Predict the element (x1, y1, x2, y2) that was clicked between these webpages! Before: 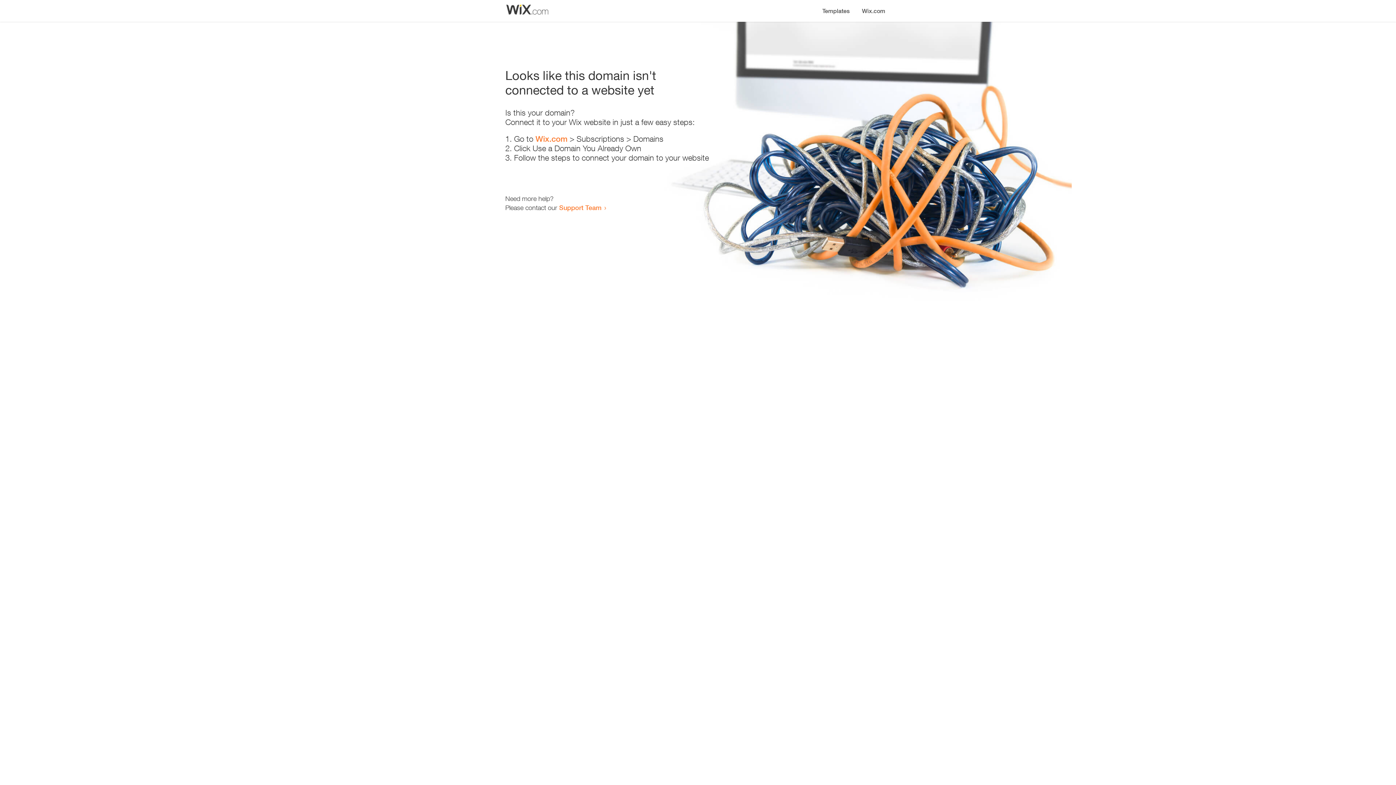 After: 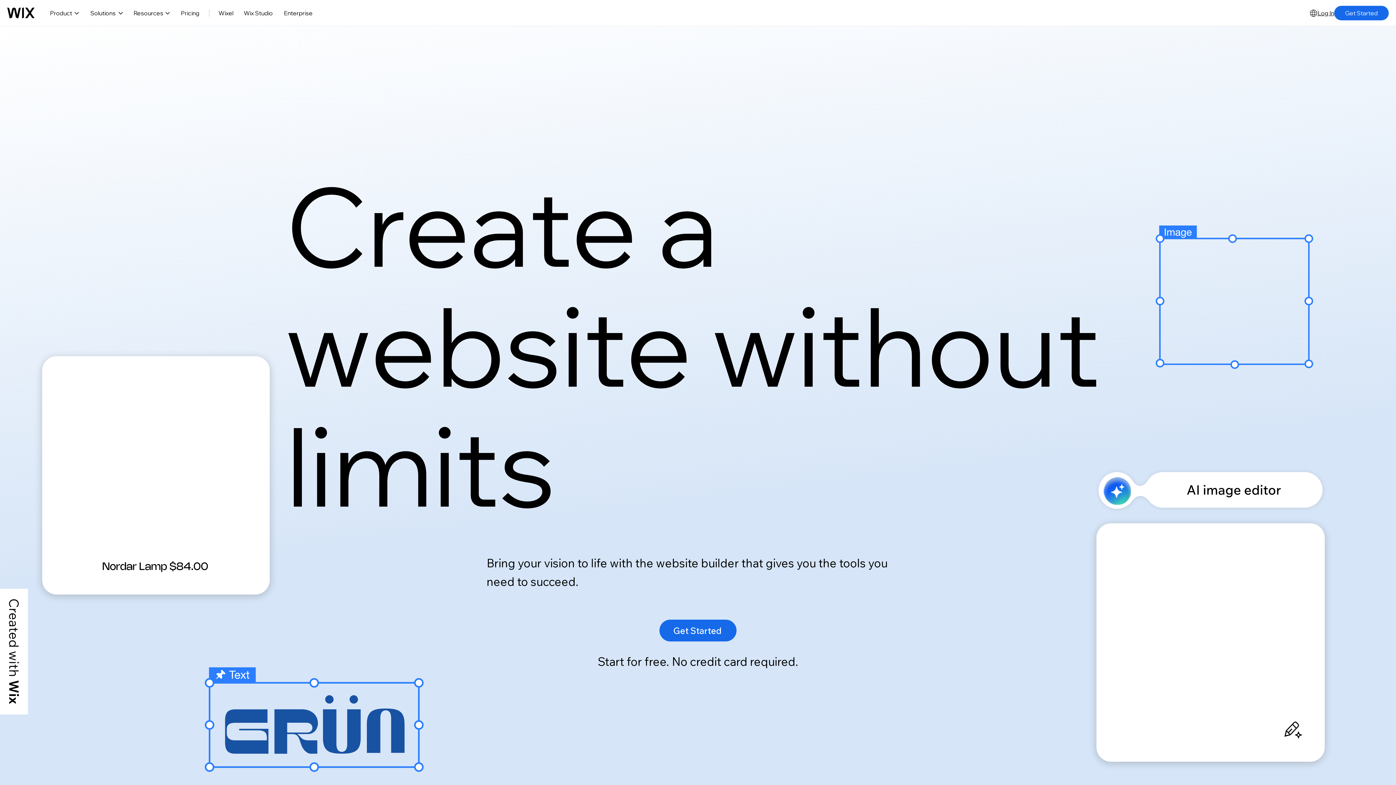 Action: bbox: (535, 134, 567, 143) label: Wix.com